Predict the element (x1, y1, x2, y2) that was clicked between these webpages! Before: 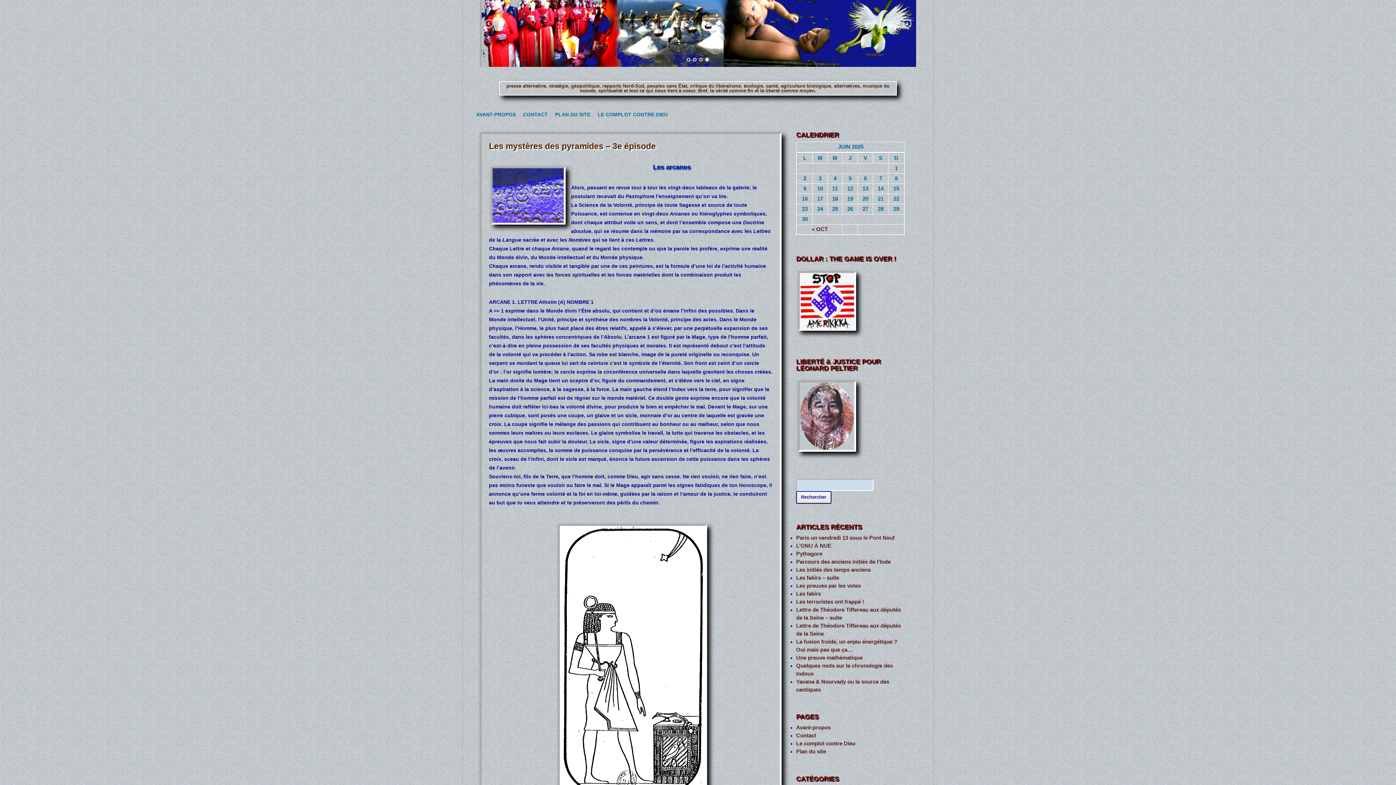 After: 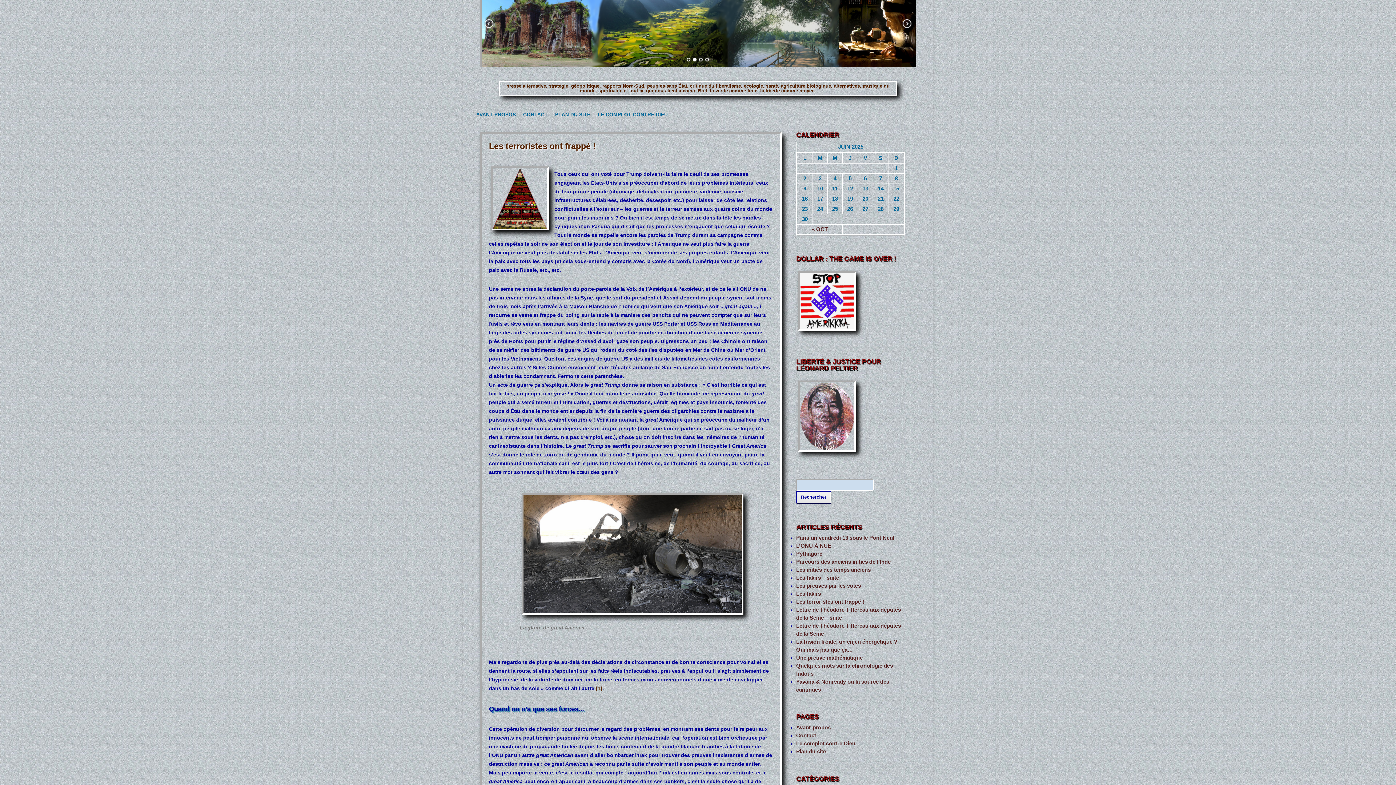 Action: bbox: (796, 599, 864, 604) label: Les terroristes ont frappé !